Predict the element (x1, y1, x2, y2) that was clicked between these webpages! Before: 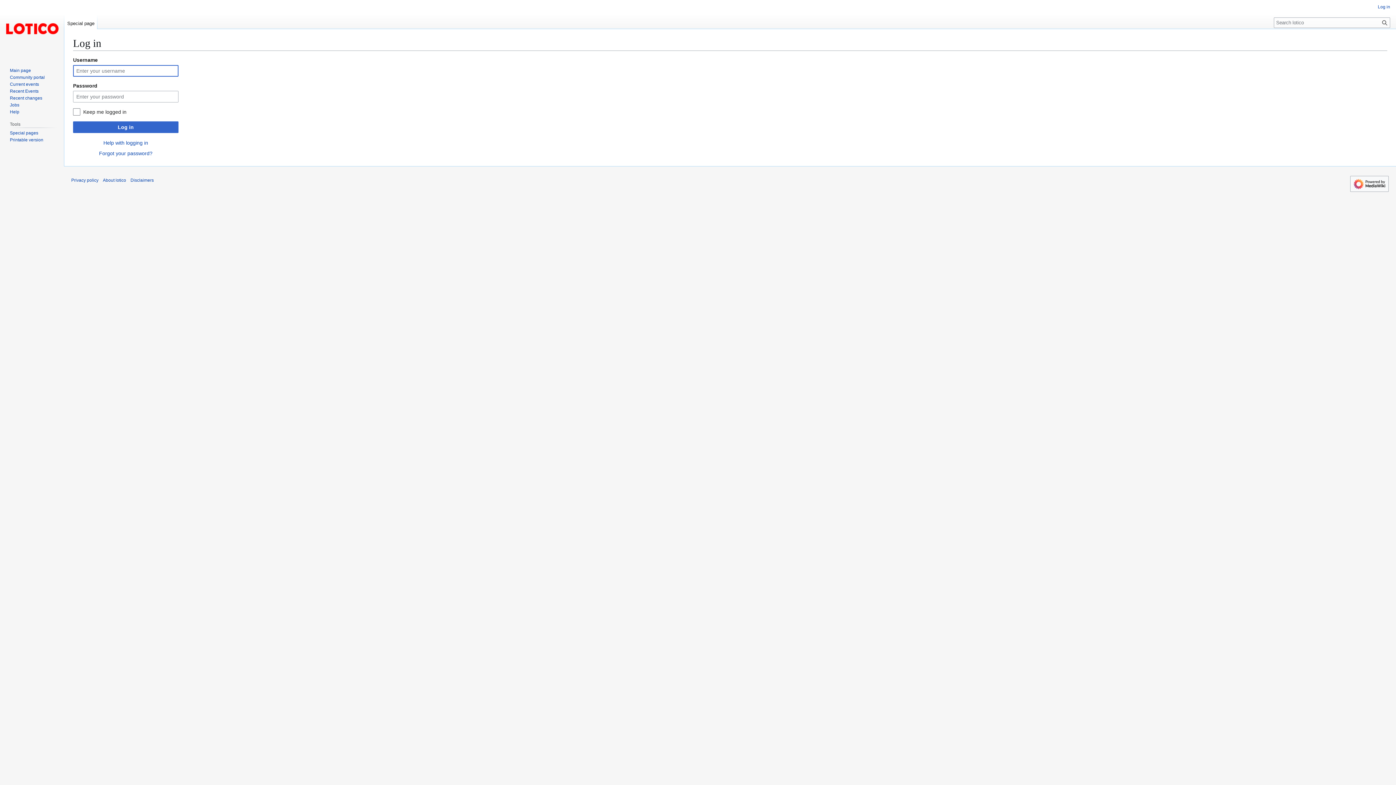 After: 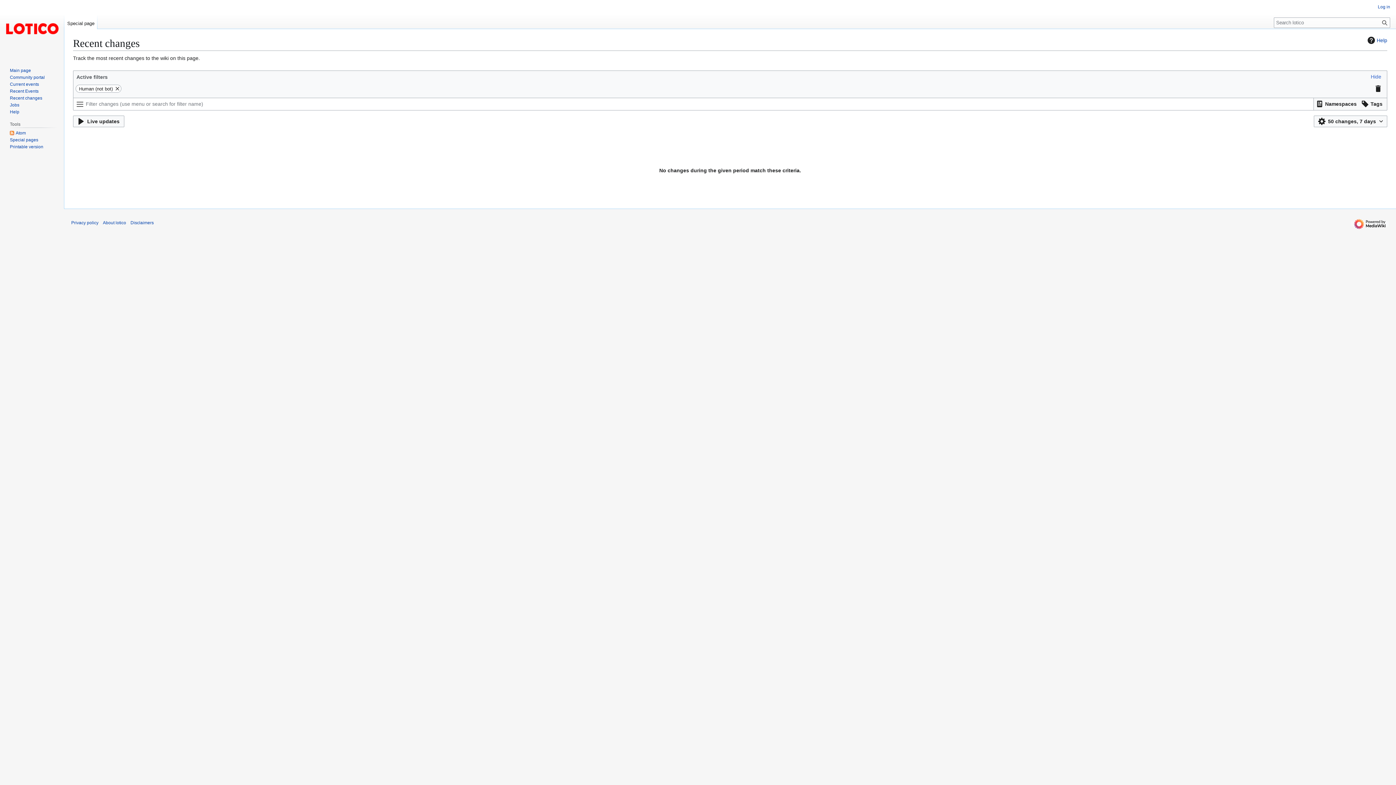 Action: bbox: (9, 95, 42, 100) label: Recent changes